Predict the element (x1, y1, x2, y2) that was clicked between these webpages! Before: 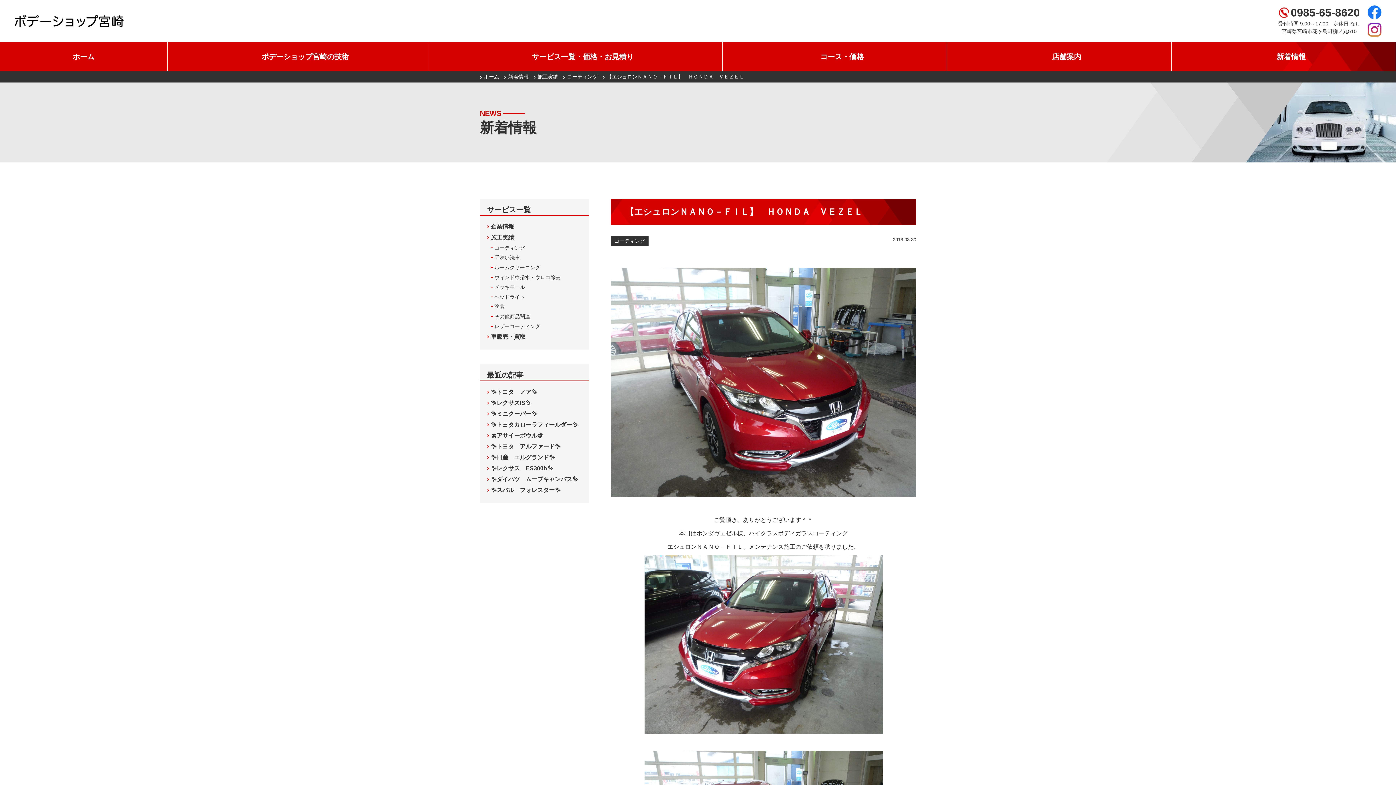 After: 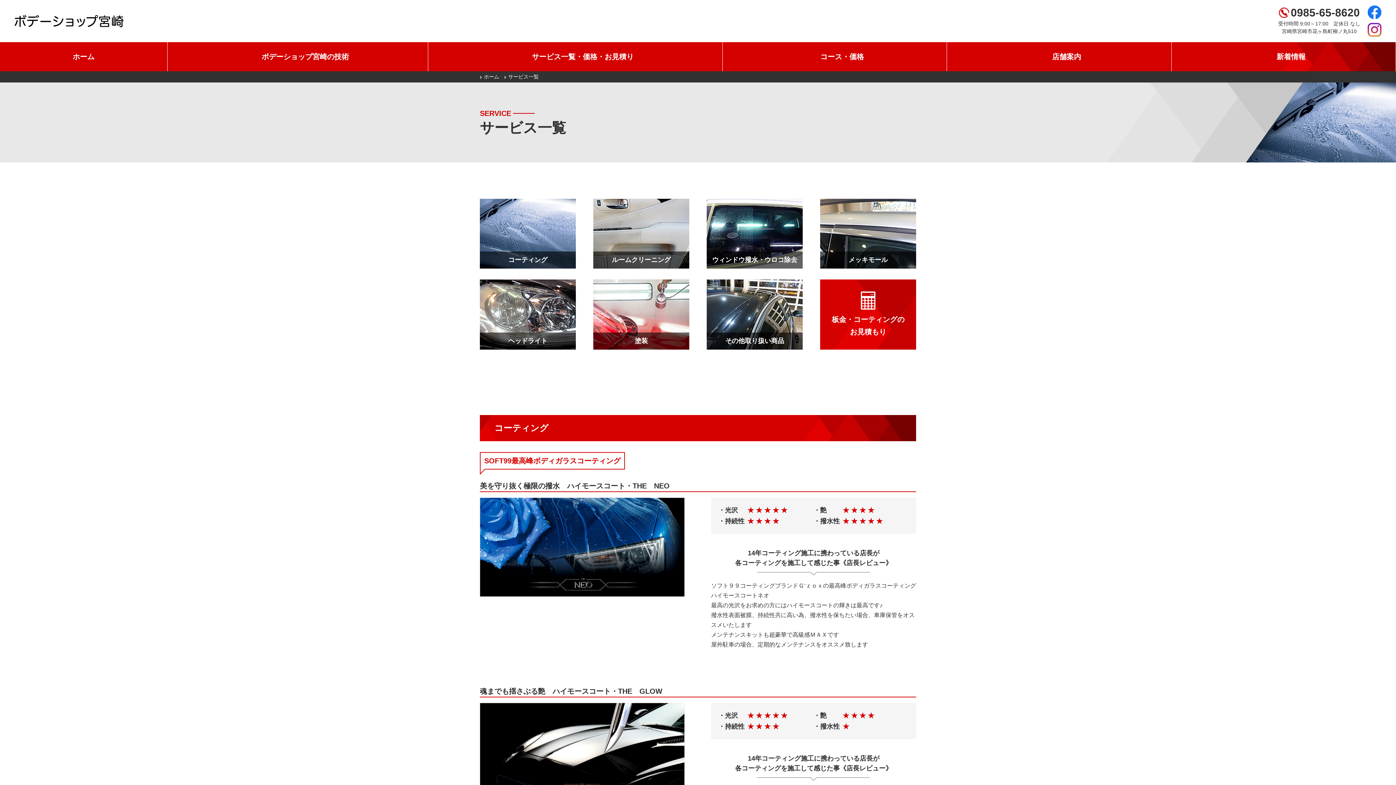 Action: bbox: (443, 42, 722, 71) label: サービス一覧・価格・お見積り